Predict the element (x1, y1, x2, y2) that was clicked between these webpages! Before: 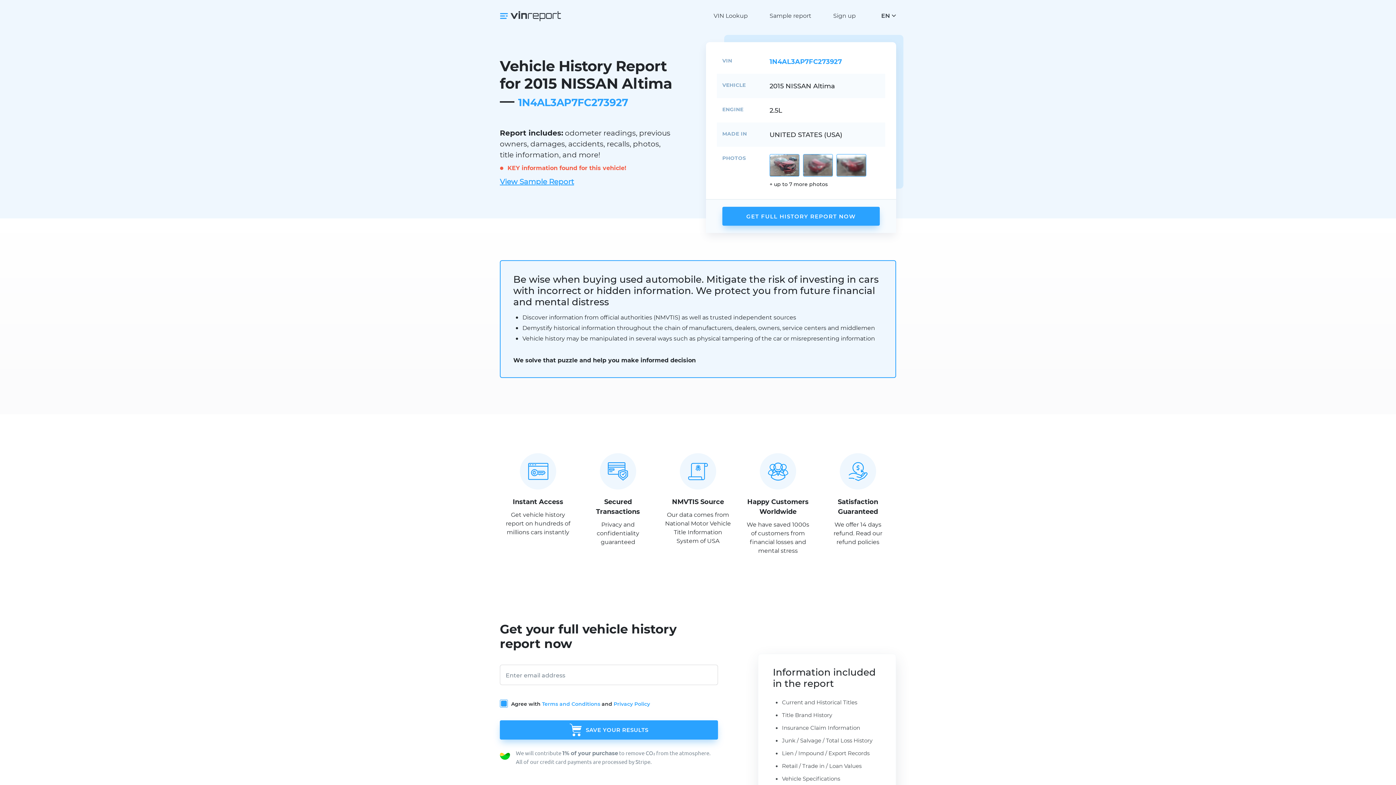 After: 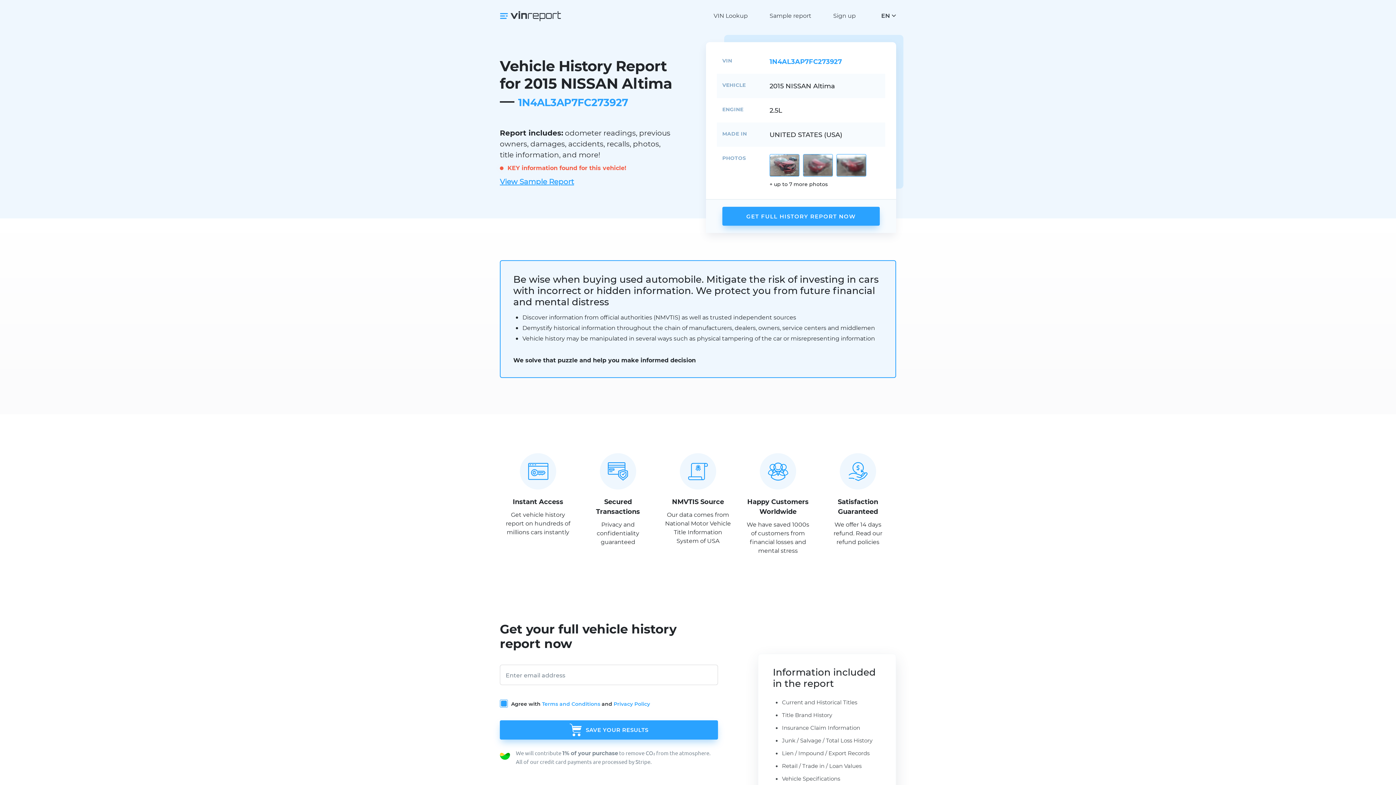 Action: bbox: (613, 700, 650, 707) label: Privacy Policy